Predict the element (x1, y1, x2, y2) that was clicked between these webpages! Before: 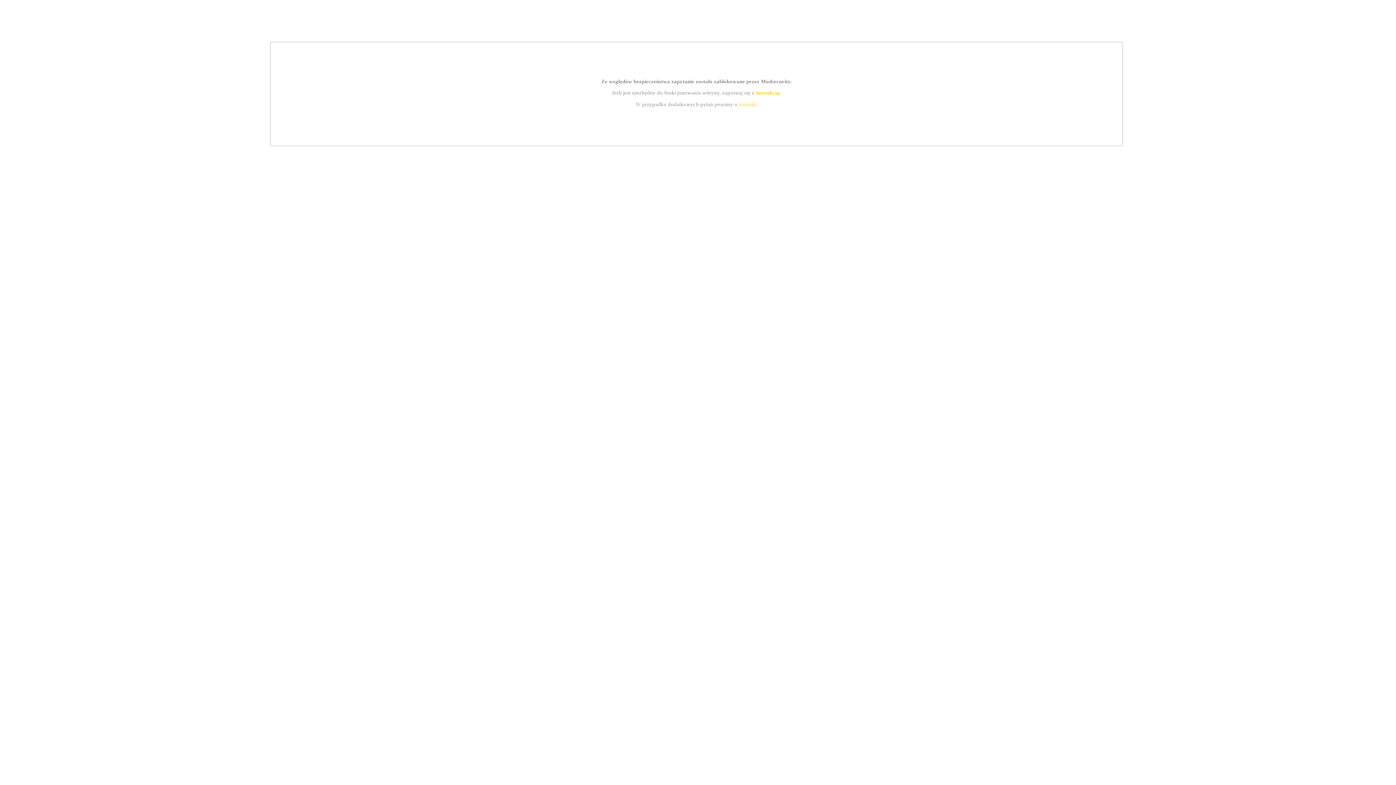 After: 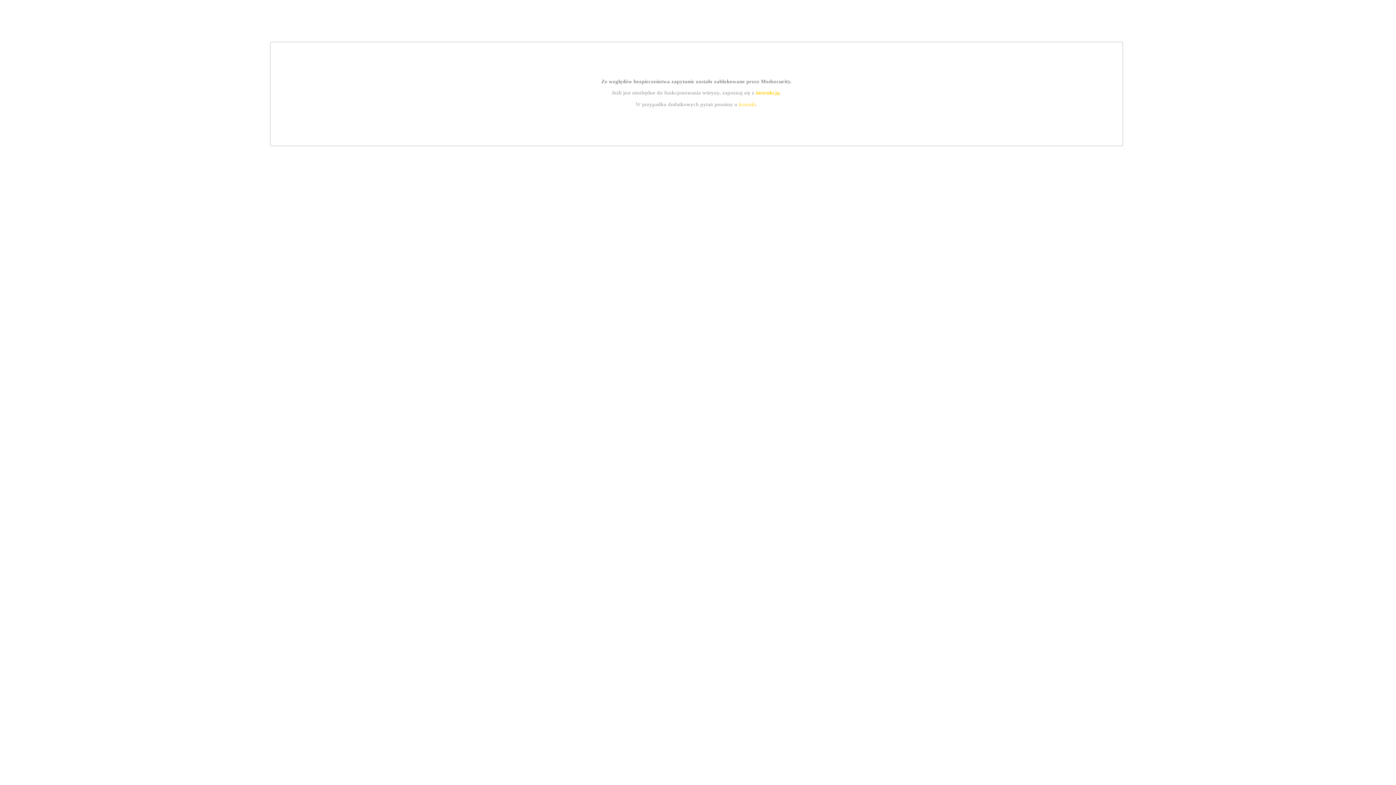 Action: label: instrukcją bbox: (755, 89, 779, 95)